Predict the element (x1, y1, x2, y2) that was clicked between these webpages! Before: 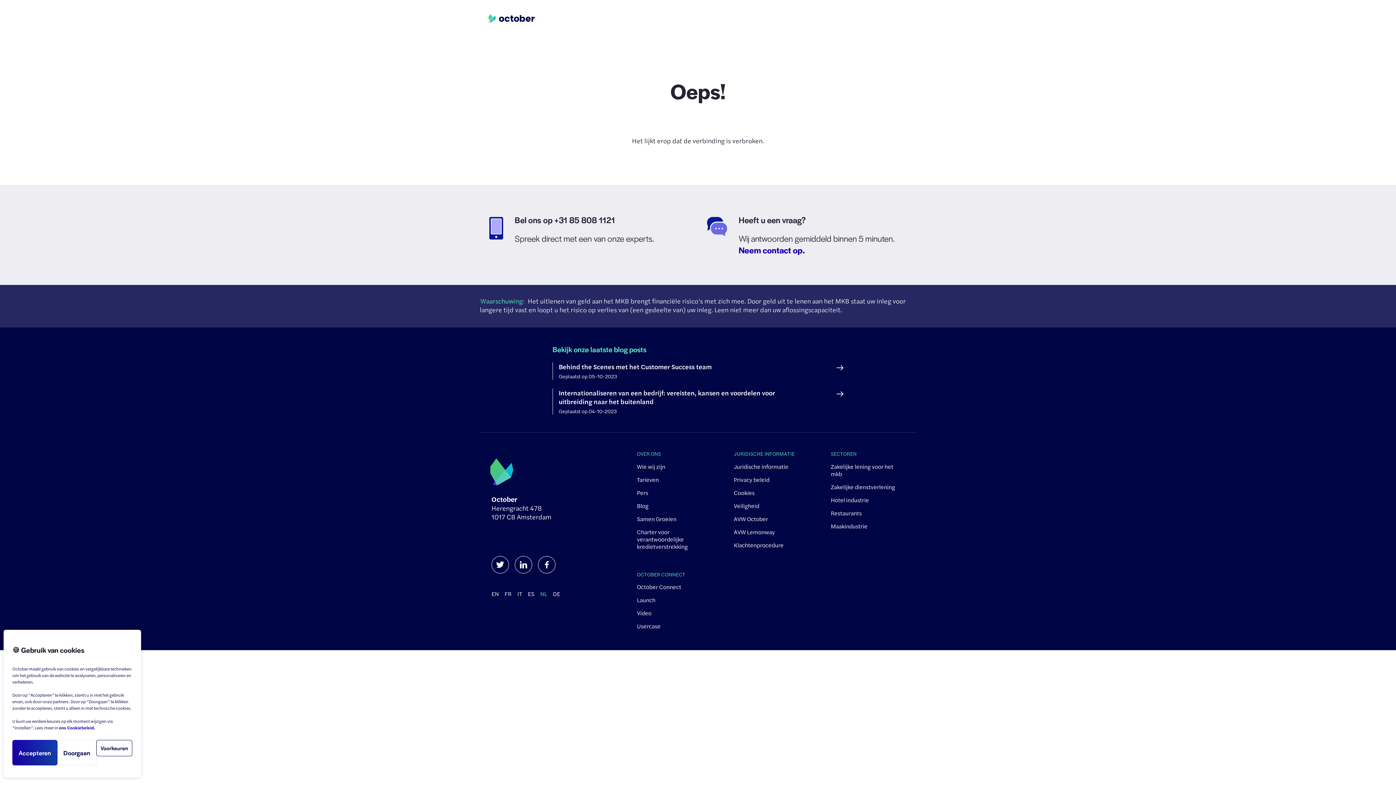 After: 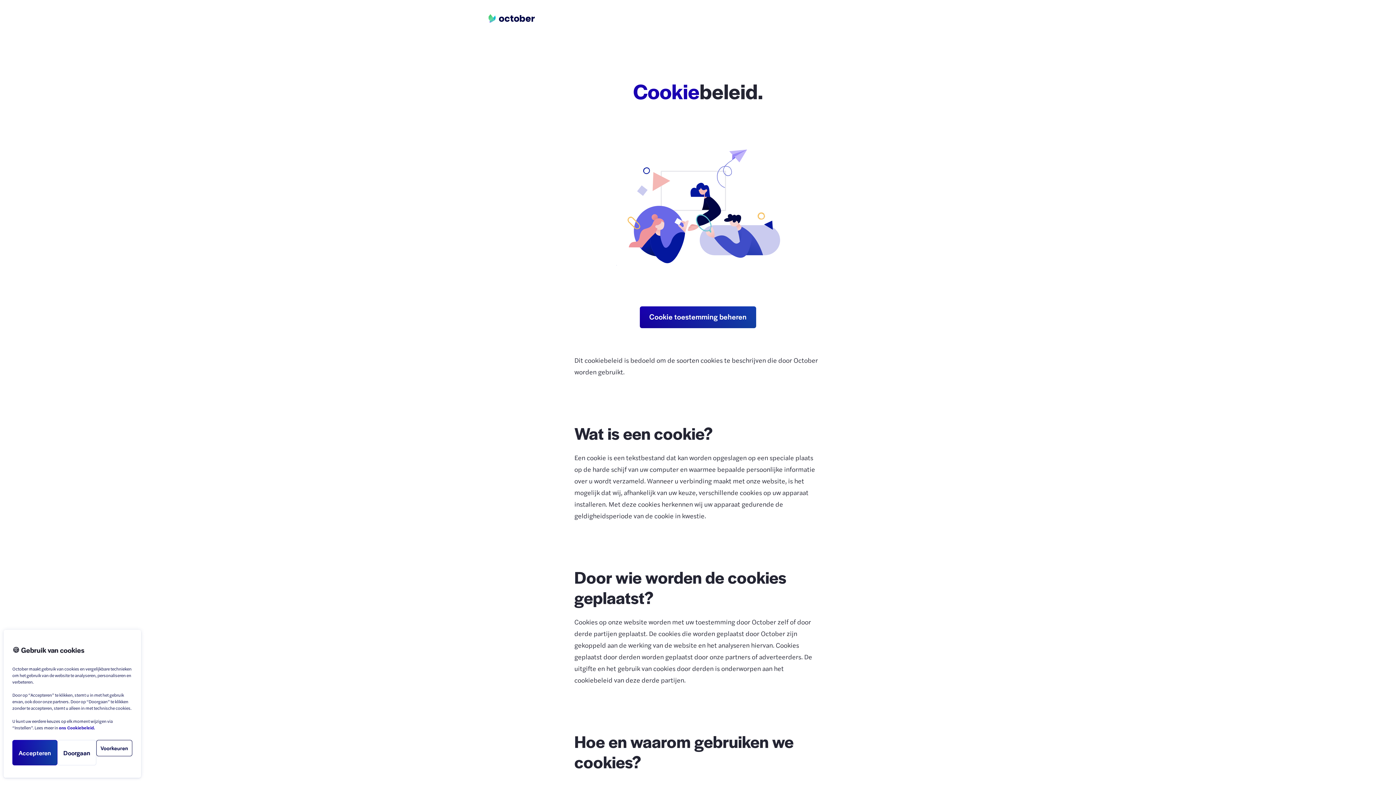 Action: bbox: (734, 488, 754, 496) label: Cookies